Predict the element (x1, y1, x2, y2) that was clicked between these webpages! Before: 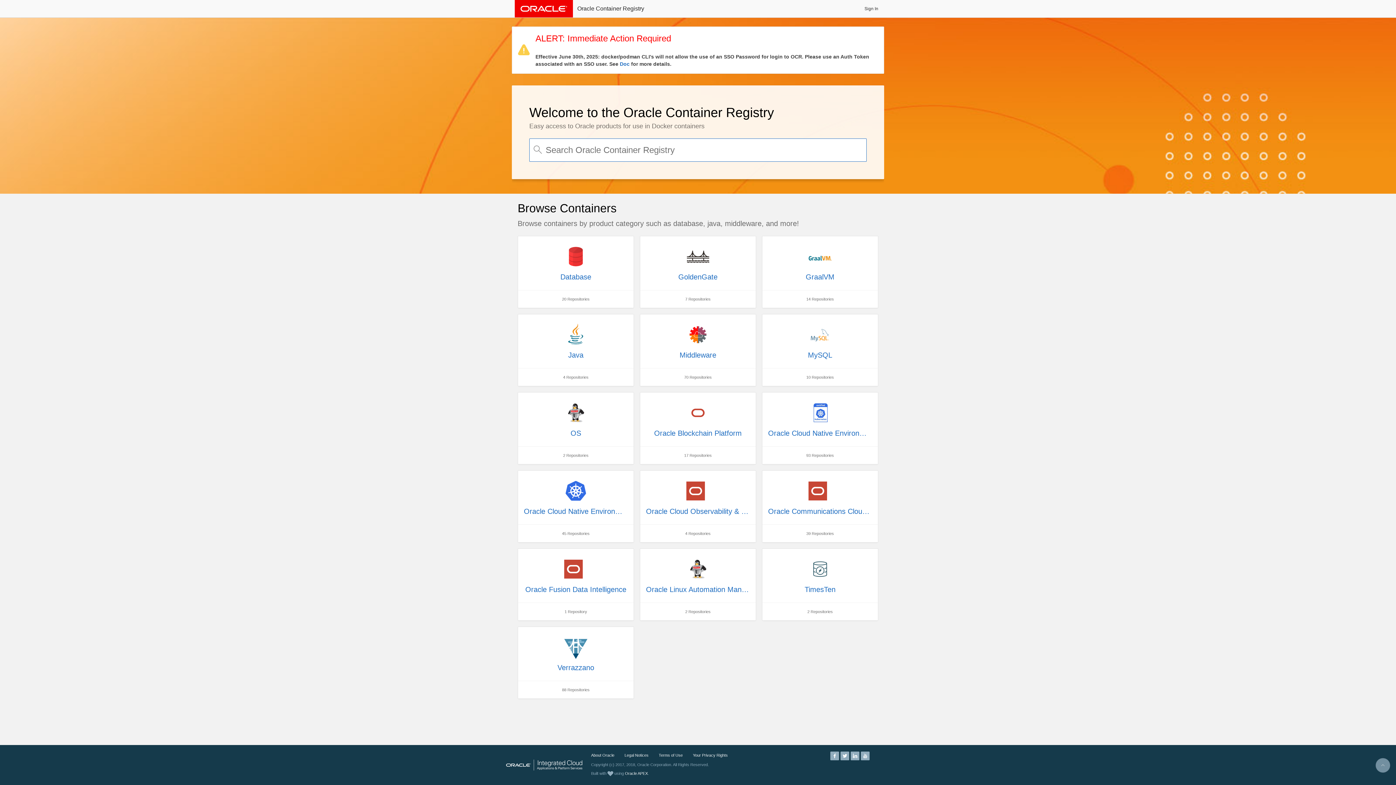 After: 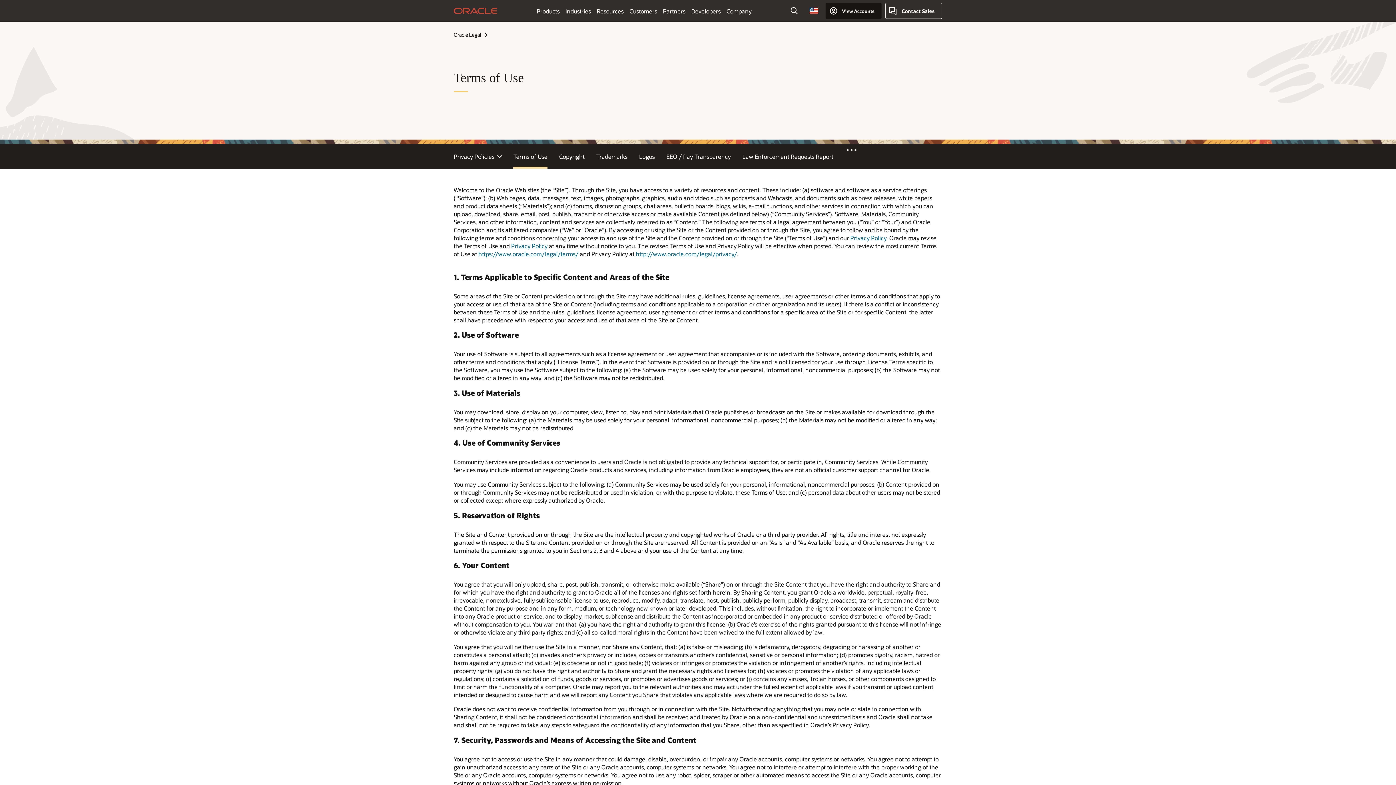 Action: bbox: (658, 753, 682, 757) label: Terms of Use